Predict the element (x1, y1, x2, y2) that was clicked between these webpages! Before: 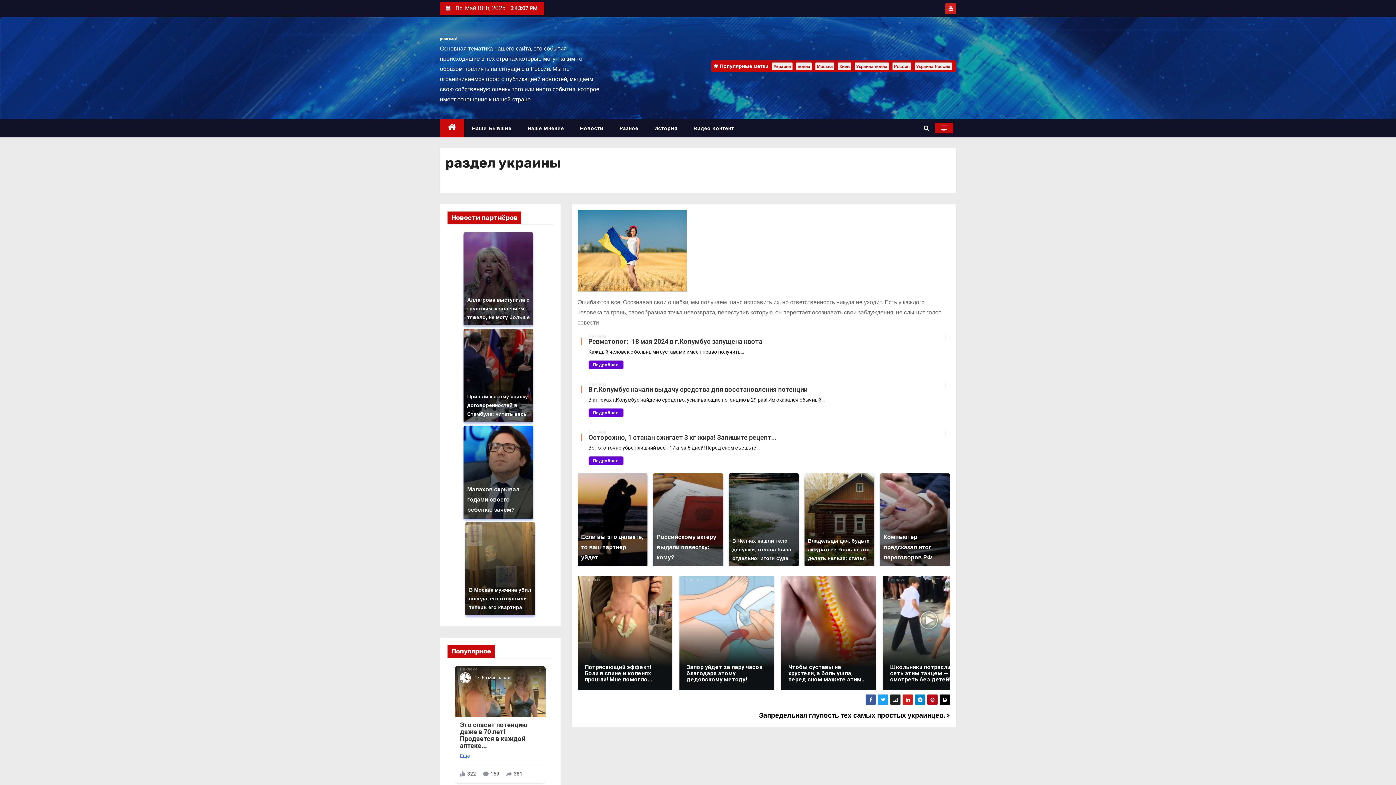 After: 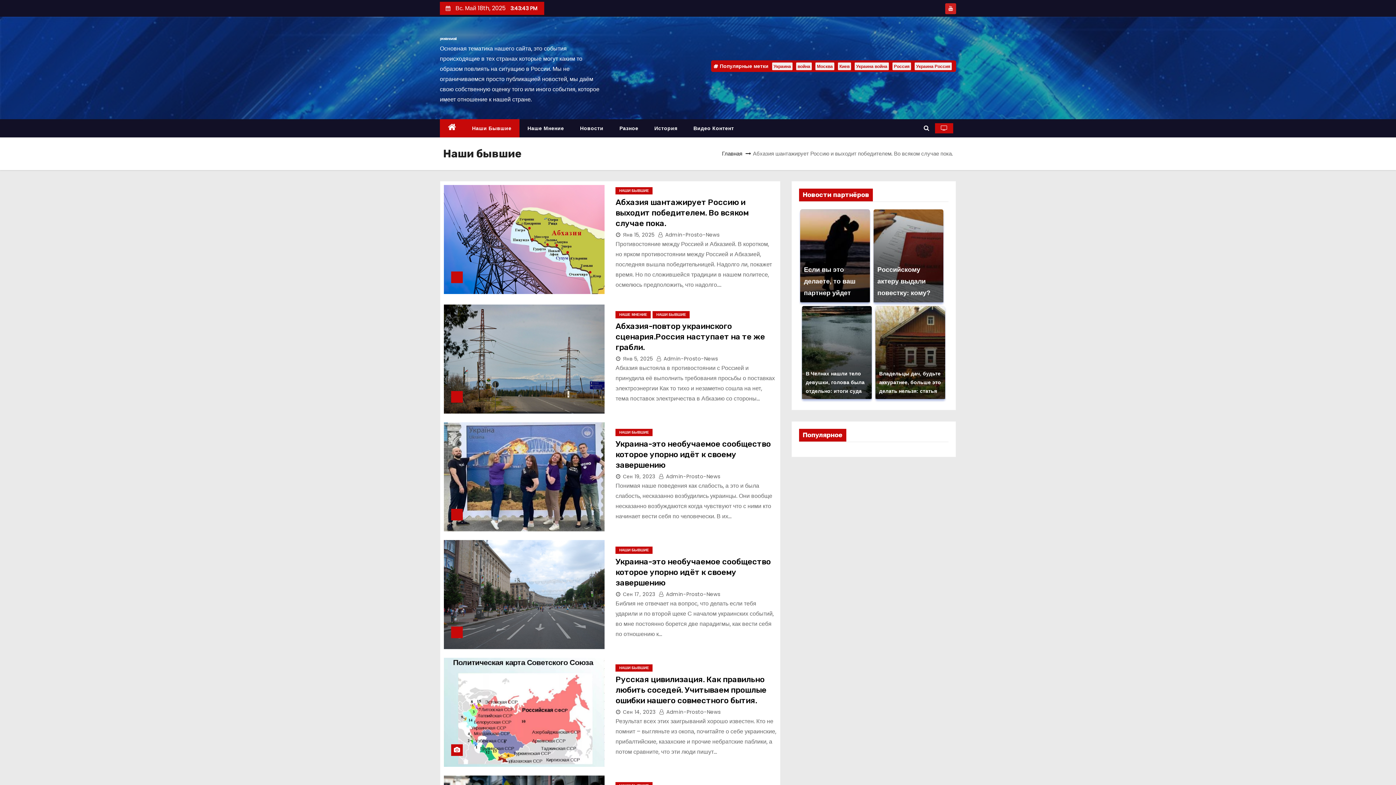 Action: label: Наши Бывшие bbox: (464, 119, 519, 137)